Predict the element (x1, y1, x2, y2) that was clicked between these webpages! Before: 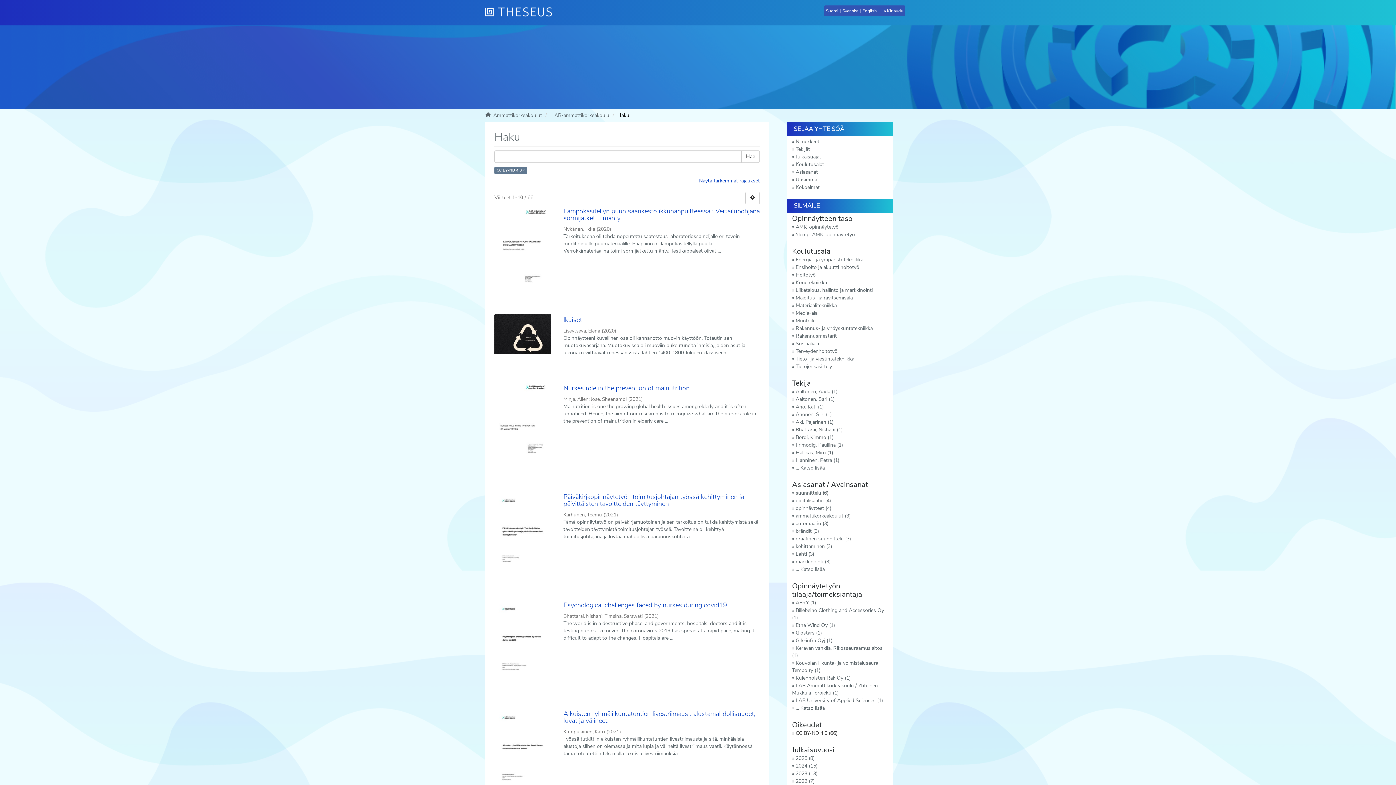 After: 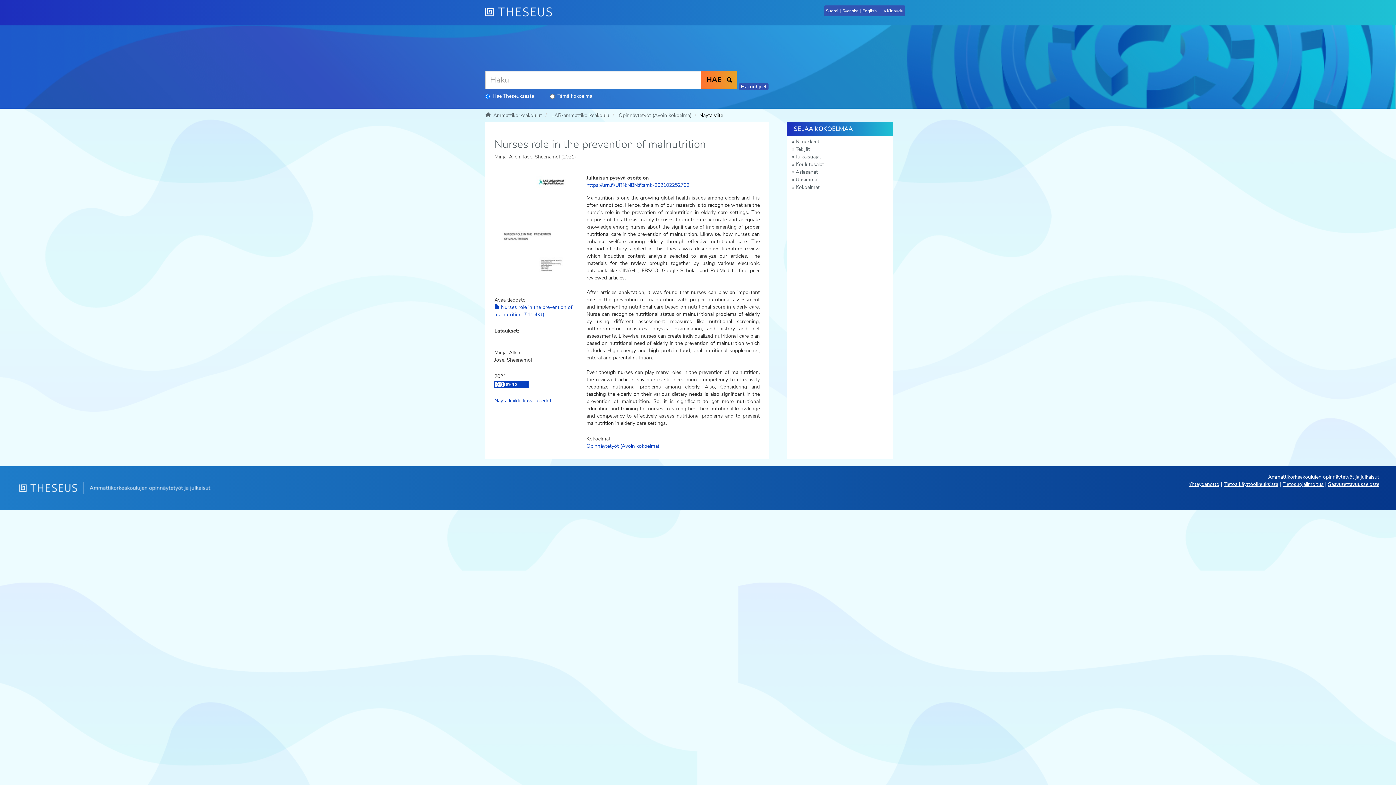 Action: bbox: (563, 385, 760, 391) label: Nurses role in the prevention of malnutrition 